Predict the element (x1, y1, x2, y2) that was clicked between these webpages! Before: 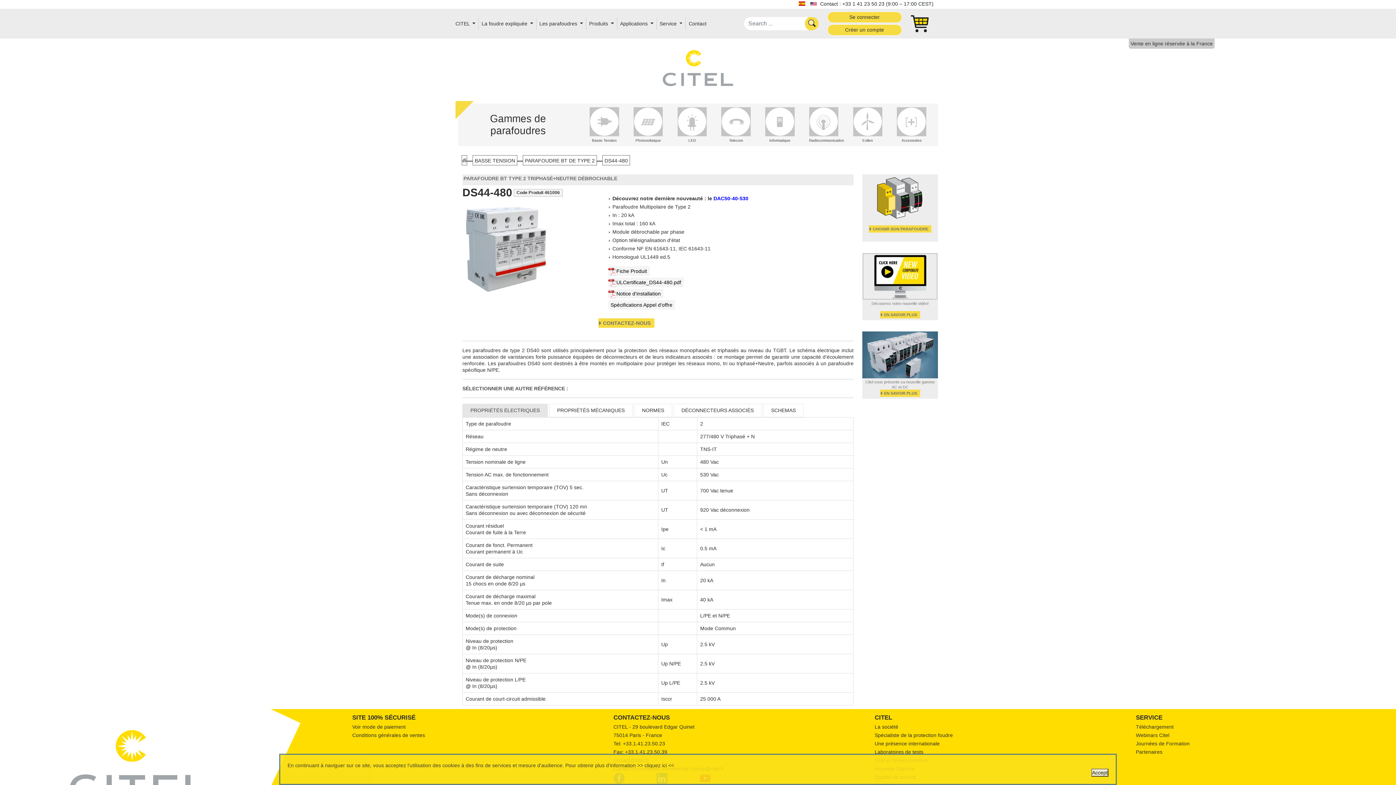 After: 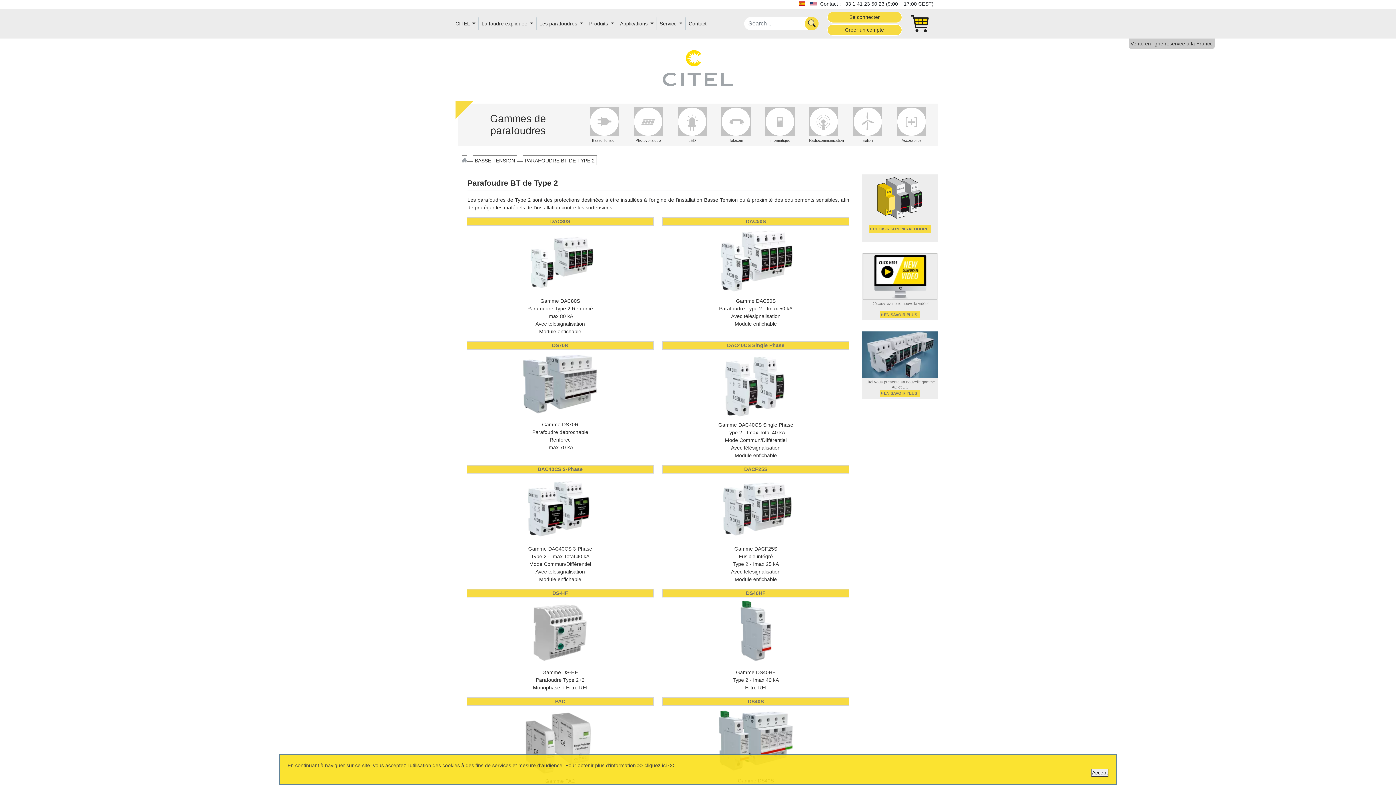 Action: label: PARAFOUDRE BT DE TYPE 2 bbox: (525, 157, 594, 163)